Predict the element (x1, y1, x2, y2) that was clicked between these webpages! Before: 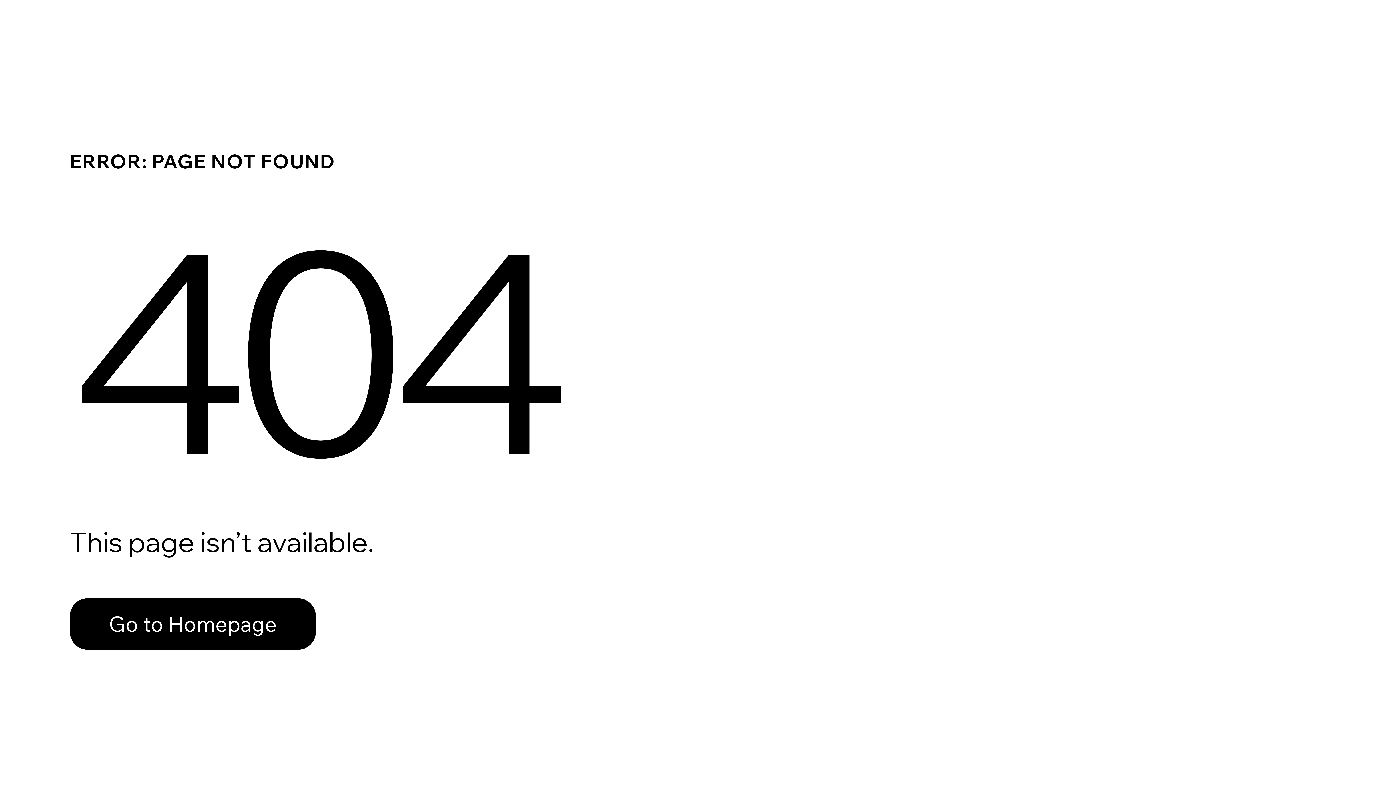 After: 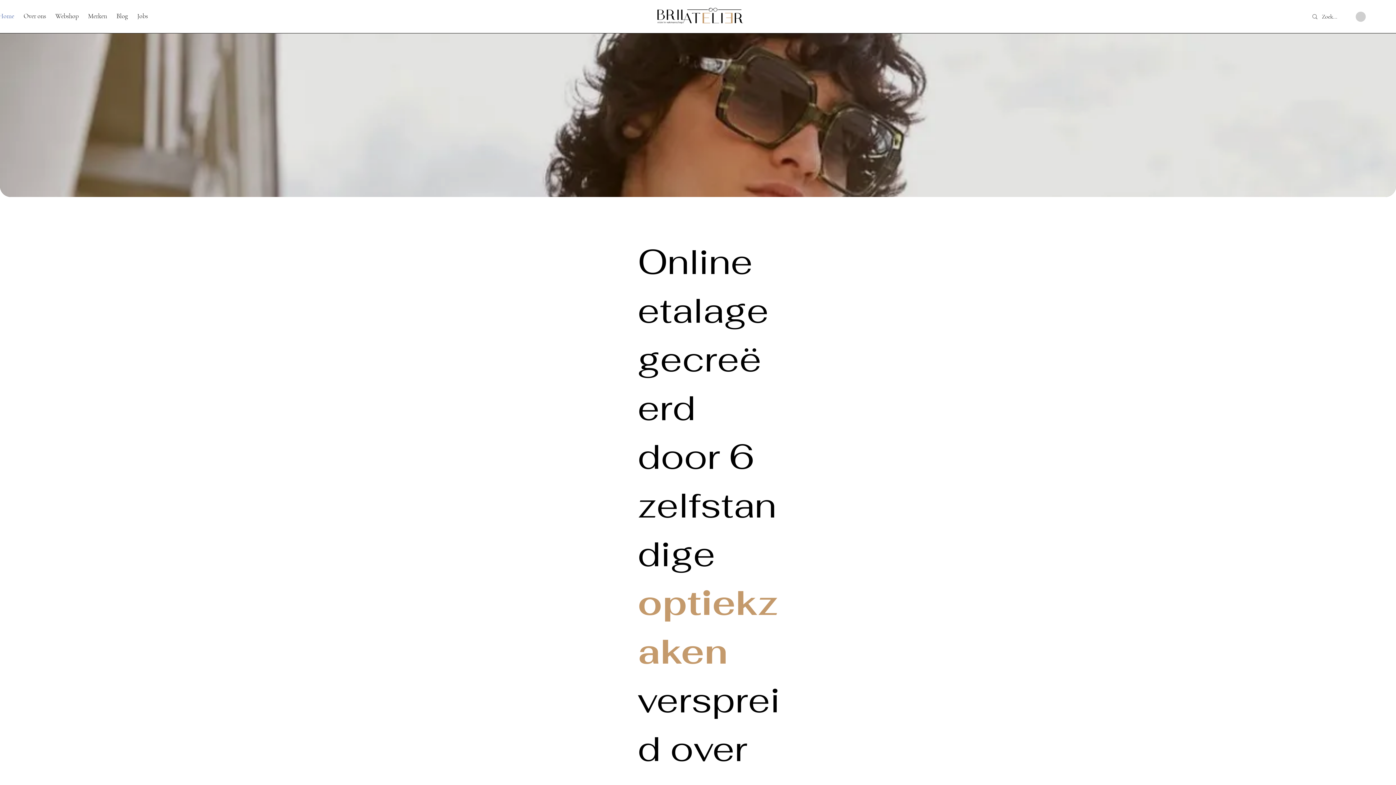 Action: bbox: (69, 598, 316, 650) label: Go to Homepage